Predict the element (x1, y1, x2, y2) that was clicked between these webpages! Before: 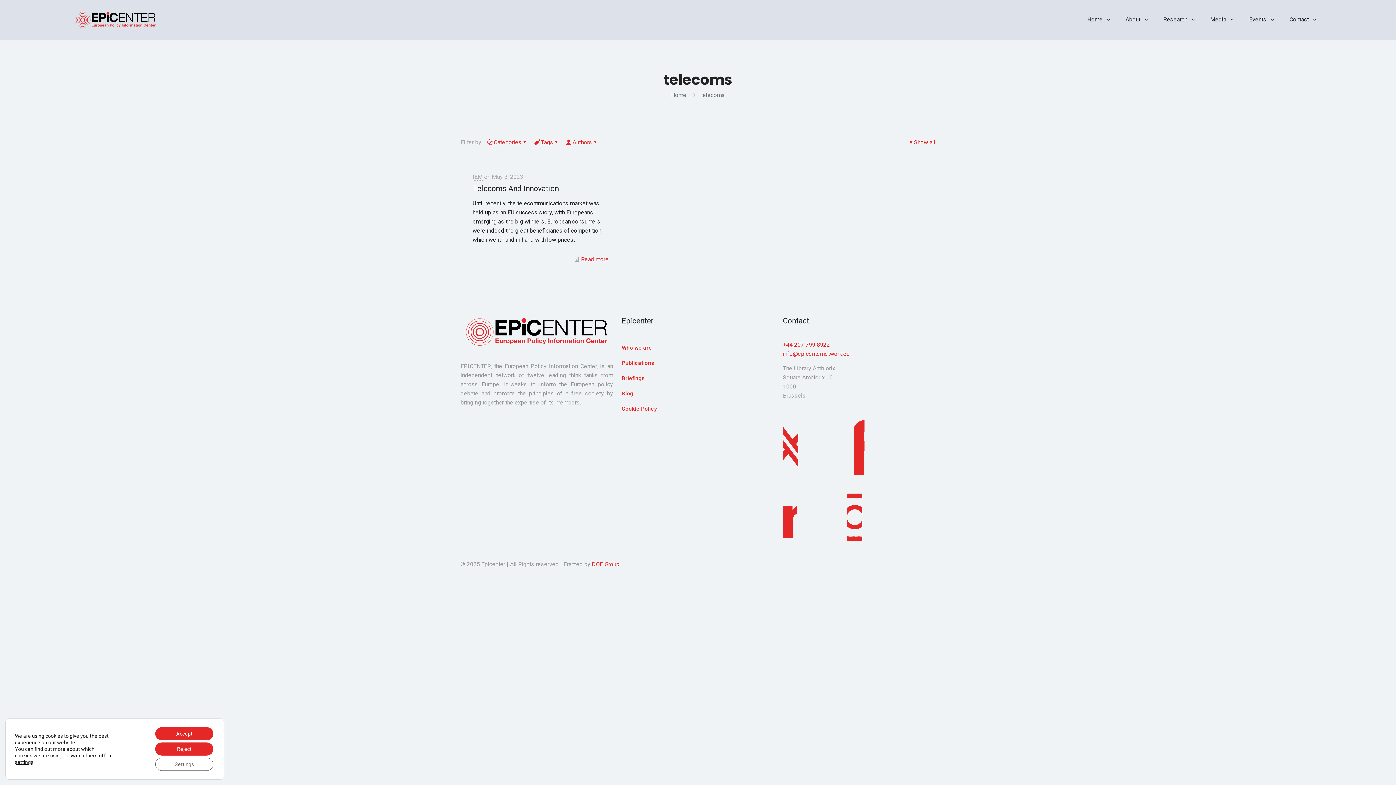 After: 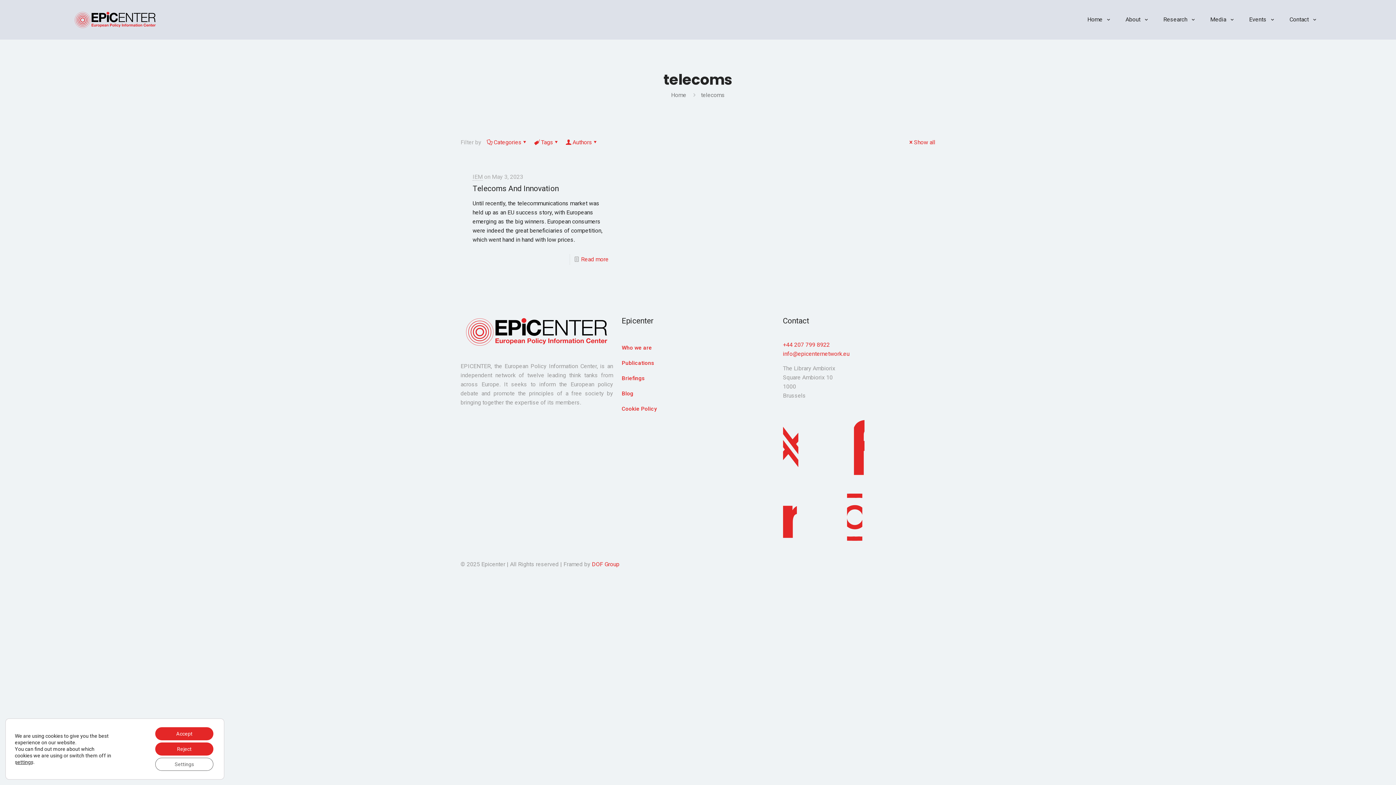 Action: bbox: (854, 420, 895, 475)